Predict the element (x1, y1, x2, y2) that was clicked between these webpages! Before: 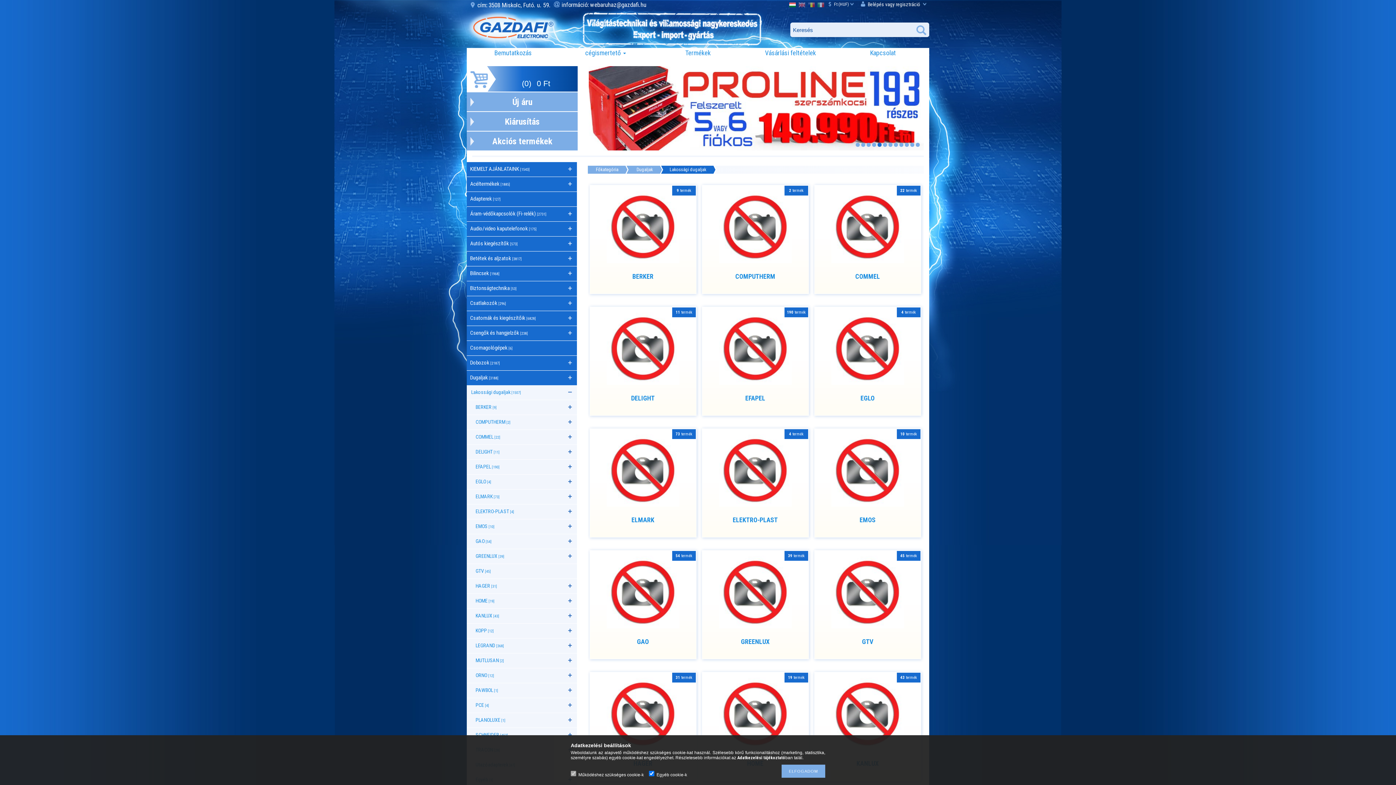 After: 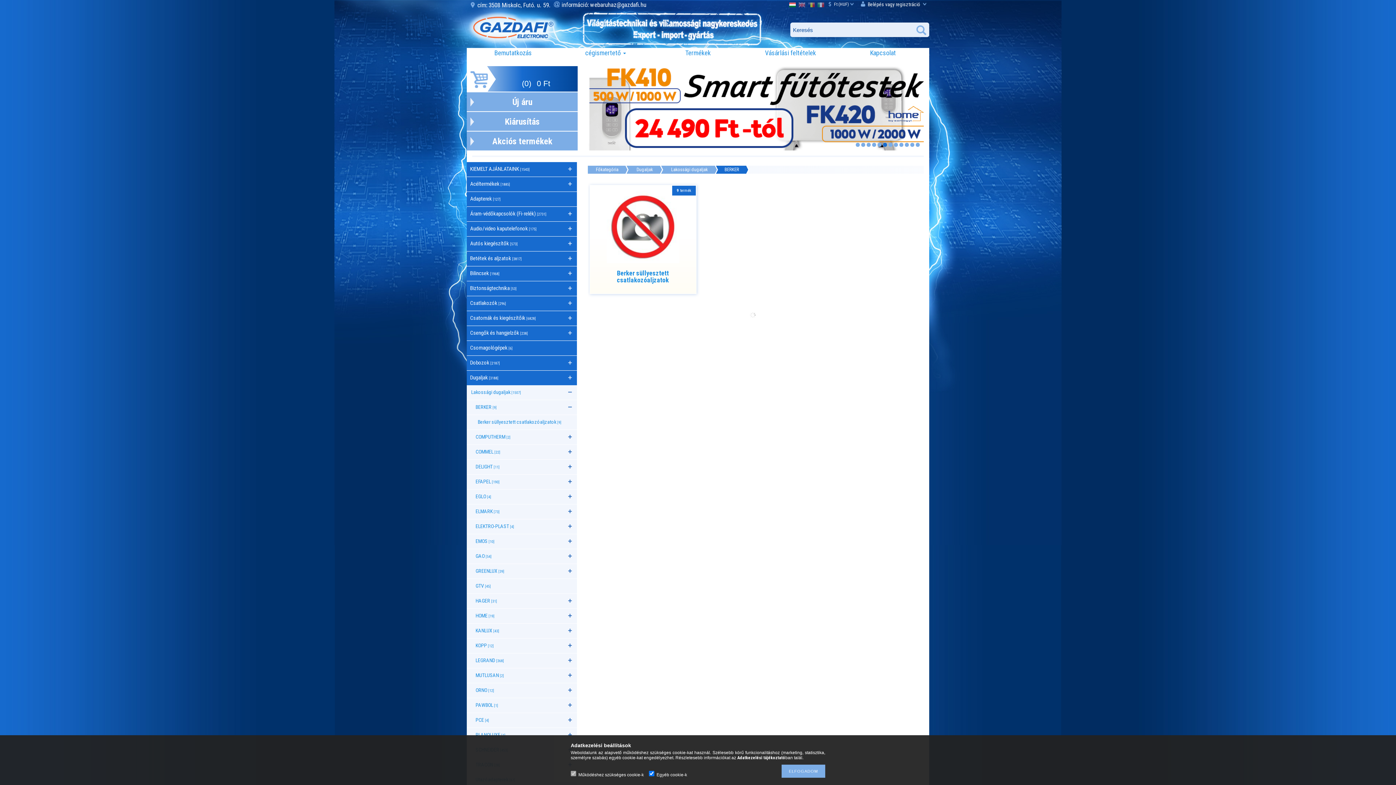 Action: bbox: (606, 259, 679, 264)